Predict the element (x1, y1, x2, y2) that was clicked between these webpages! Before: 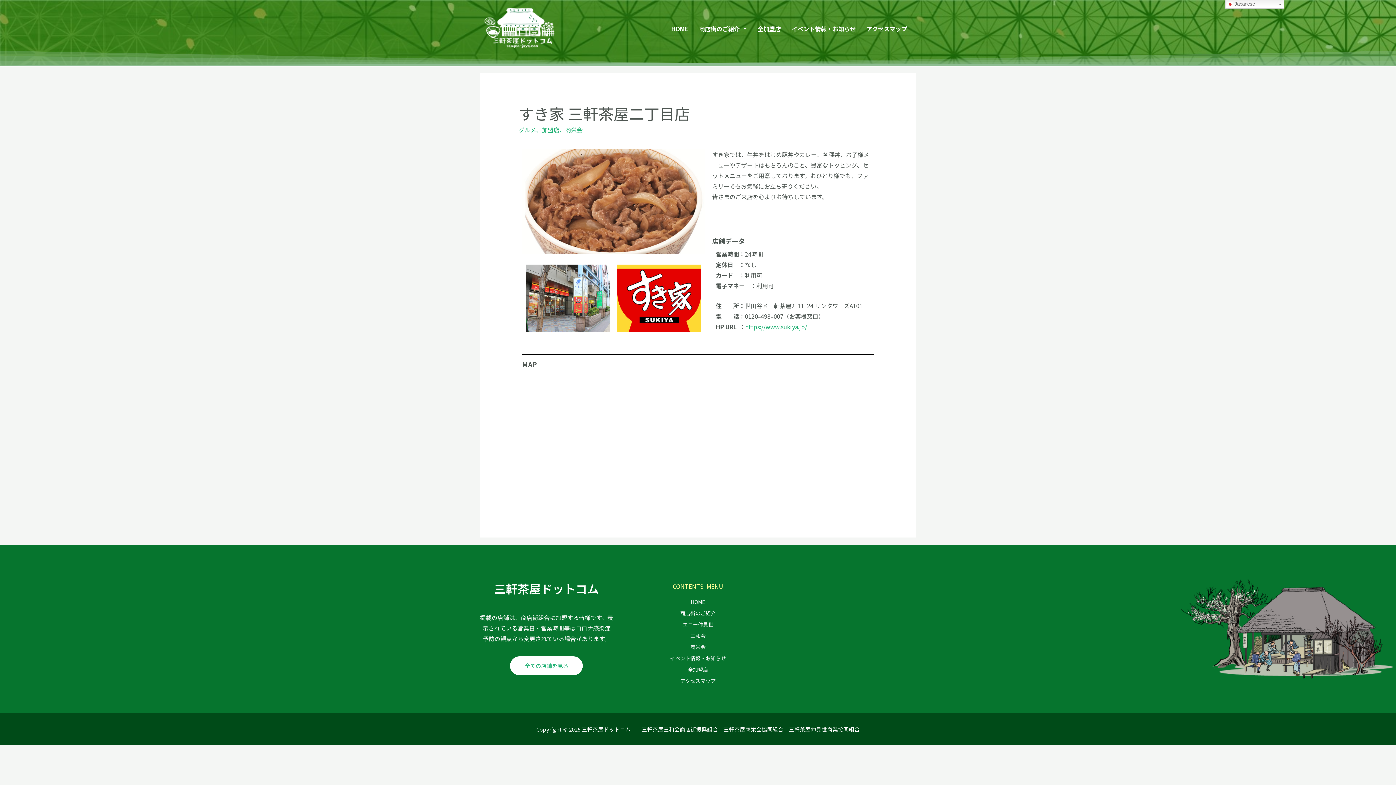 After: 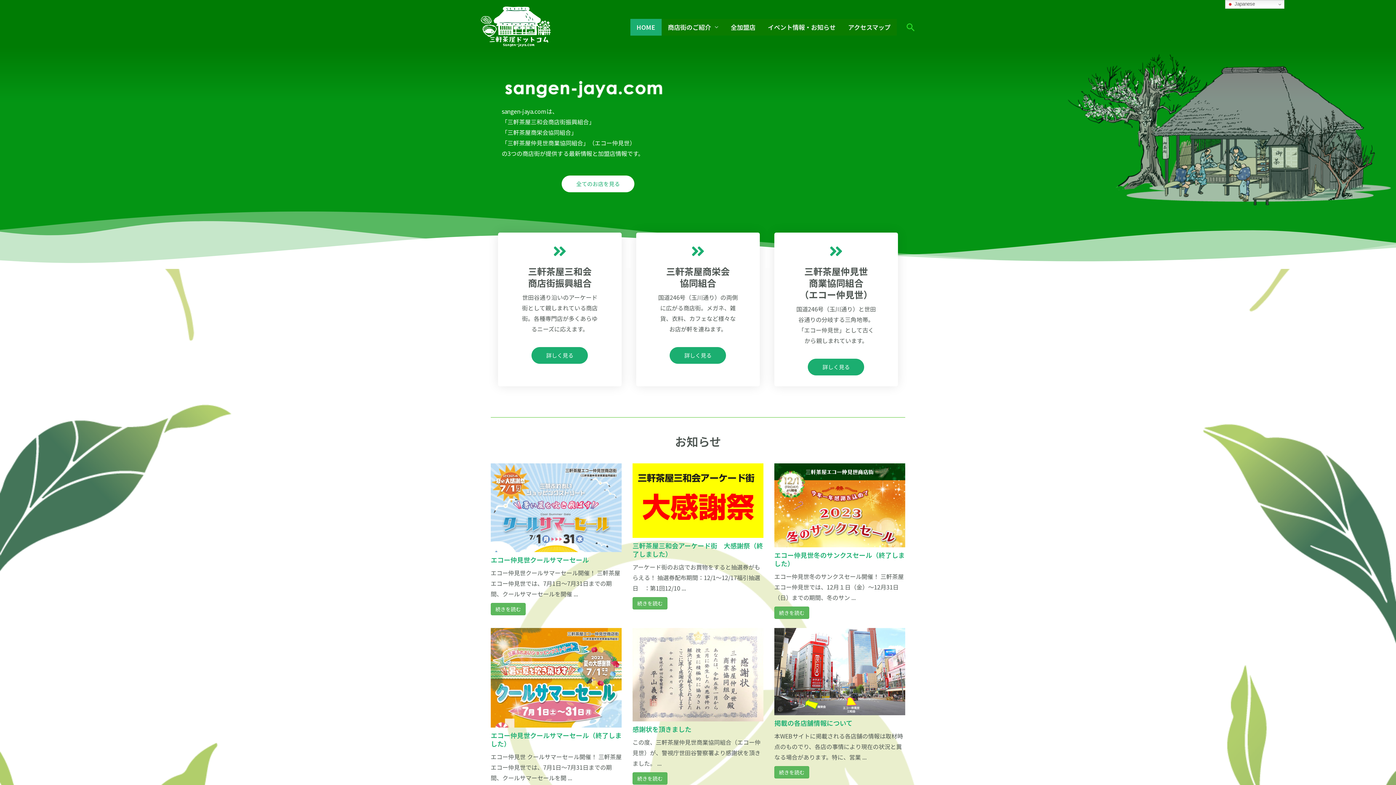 Action: bbox: (483, 7, 556, 49)